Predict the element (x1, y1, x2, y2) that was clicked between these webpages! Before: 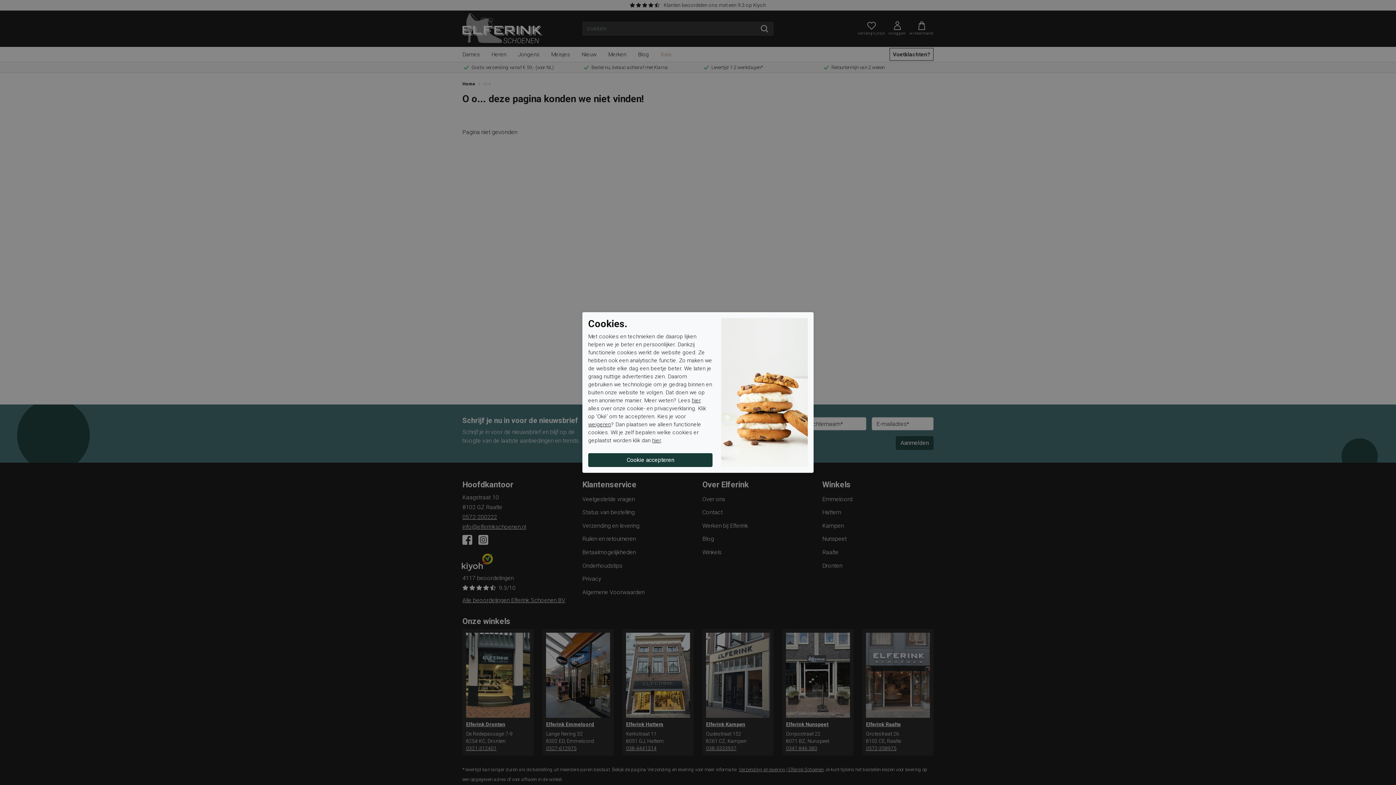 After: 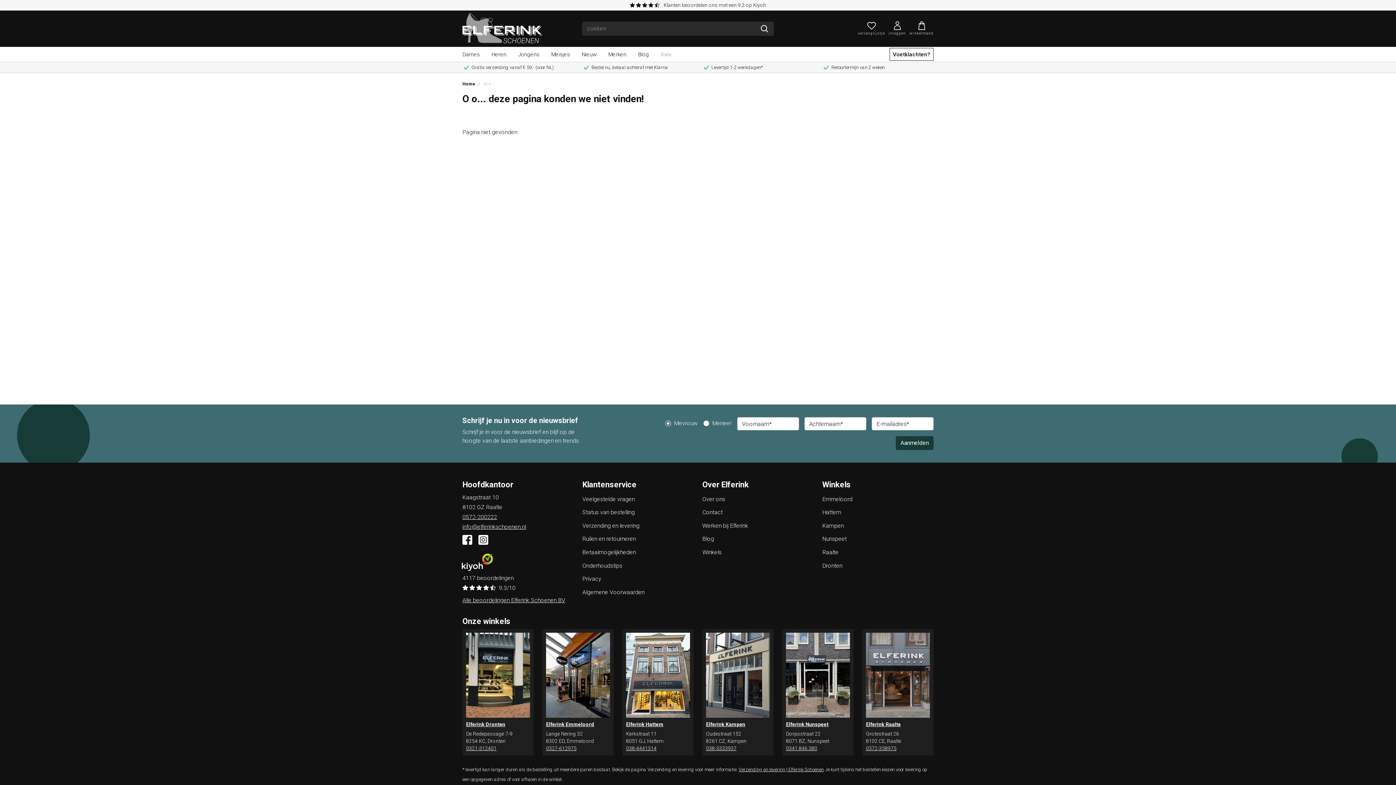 Action: label: weigeren bbox: (588, 421, 611, 428)